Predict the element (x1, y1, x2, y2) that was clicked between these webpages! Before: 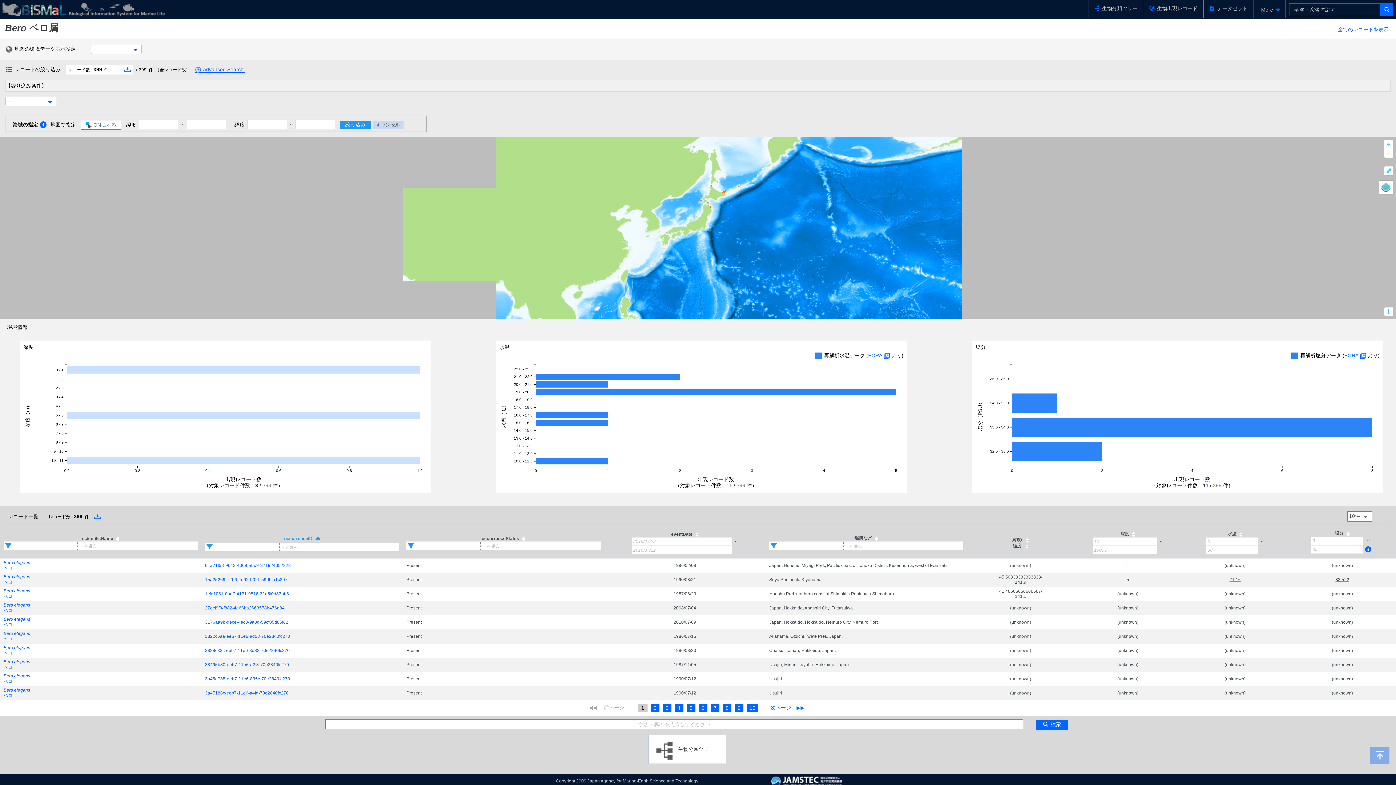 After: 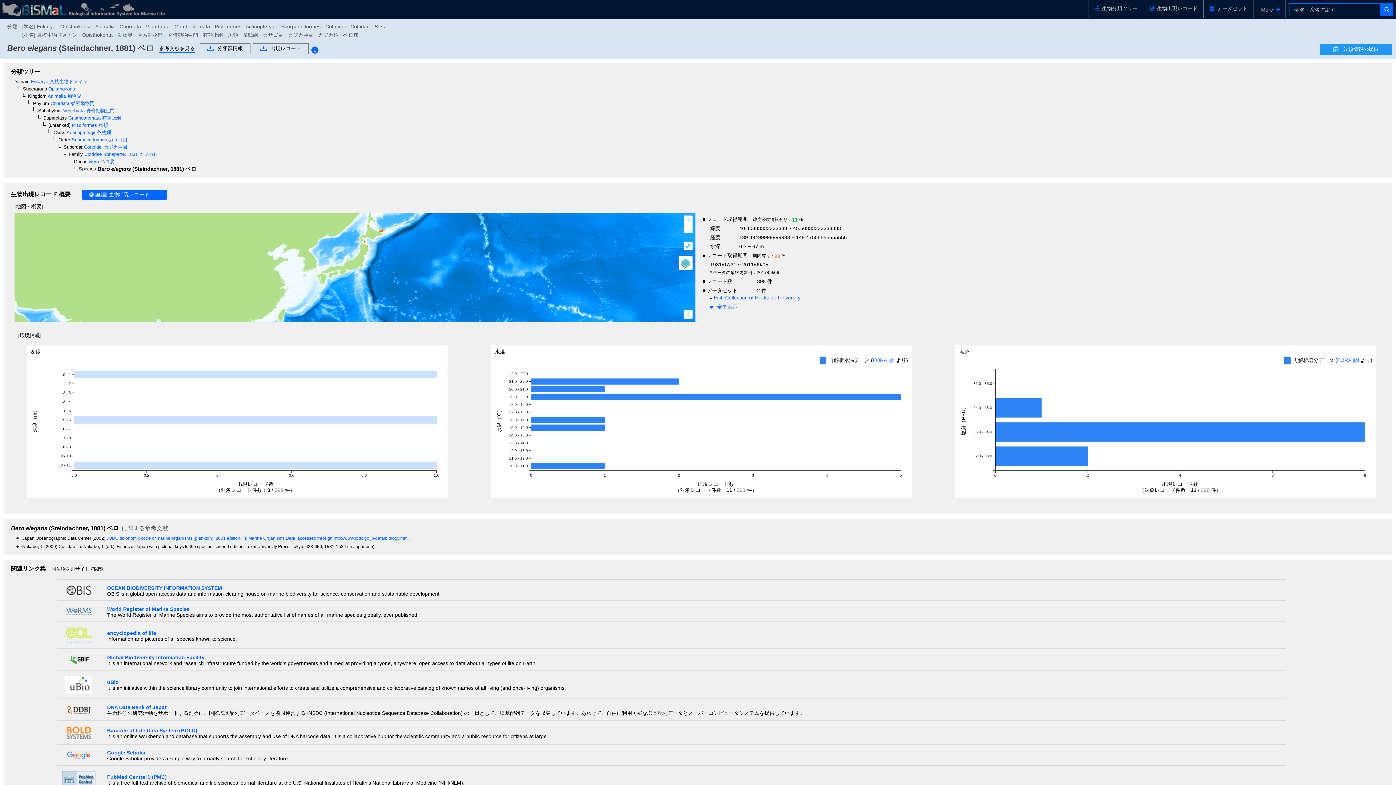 Action: bbox: (3, 574, 197, 585) label: Bero elegans
ベロ